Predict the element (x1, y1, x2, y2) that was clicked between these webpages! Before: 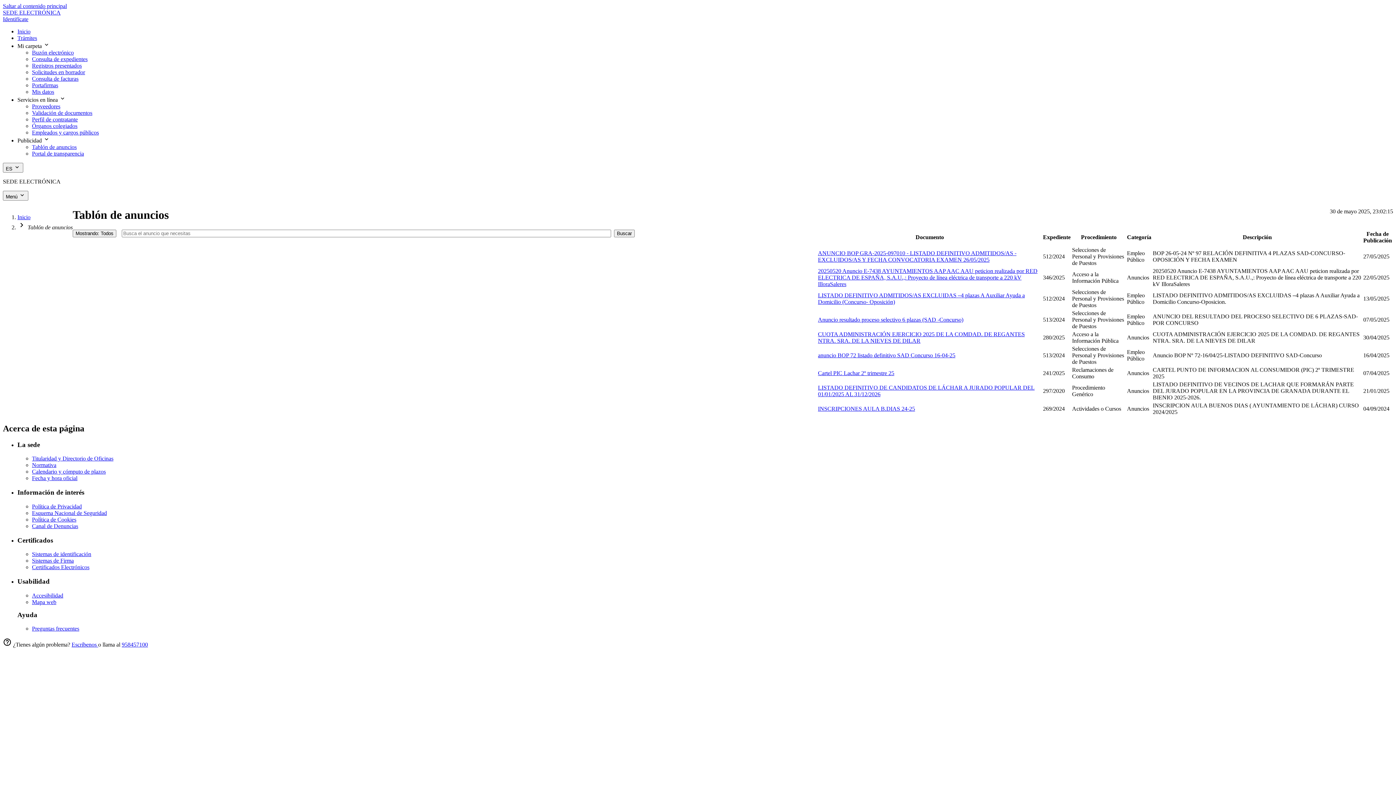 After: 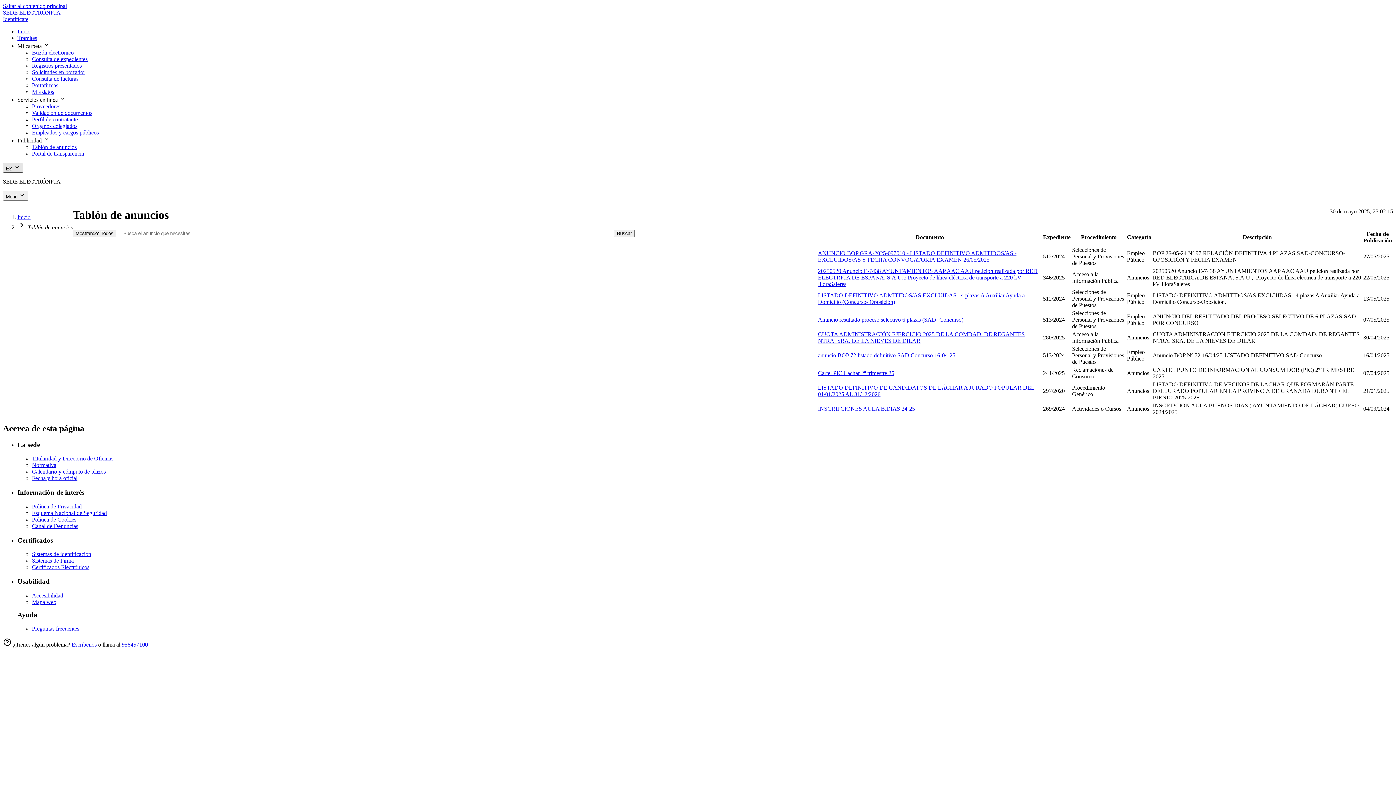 Action: label: Seleccionar idioma bbox: (2, 162, 23, 172)